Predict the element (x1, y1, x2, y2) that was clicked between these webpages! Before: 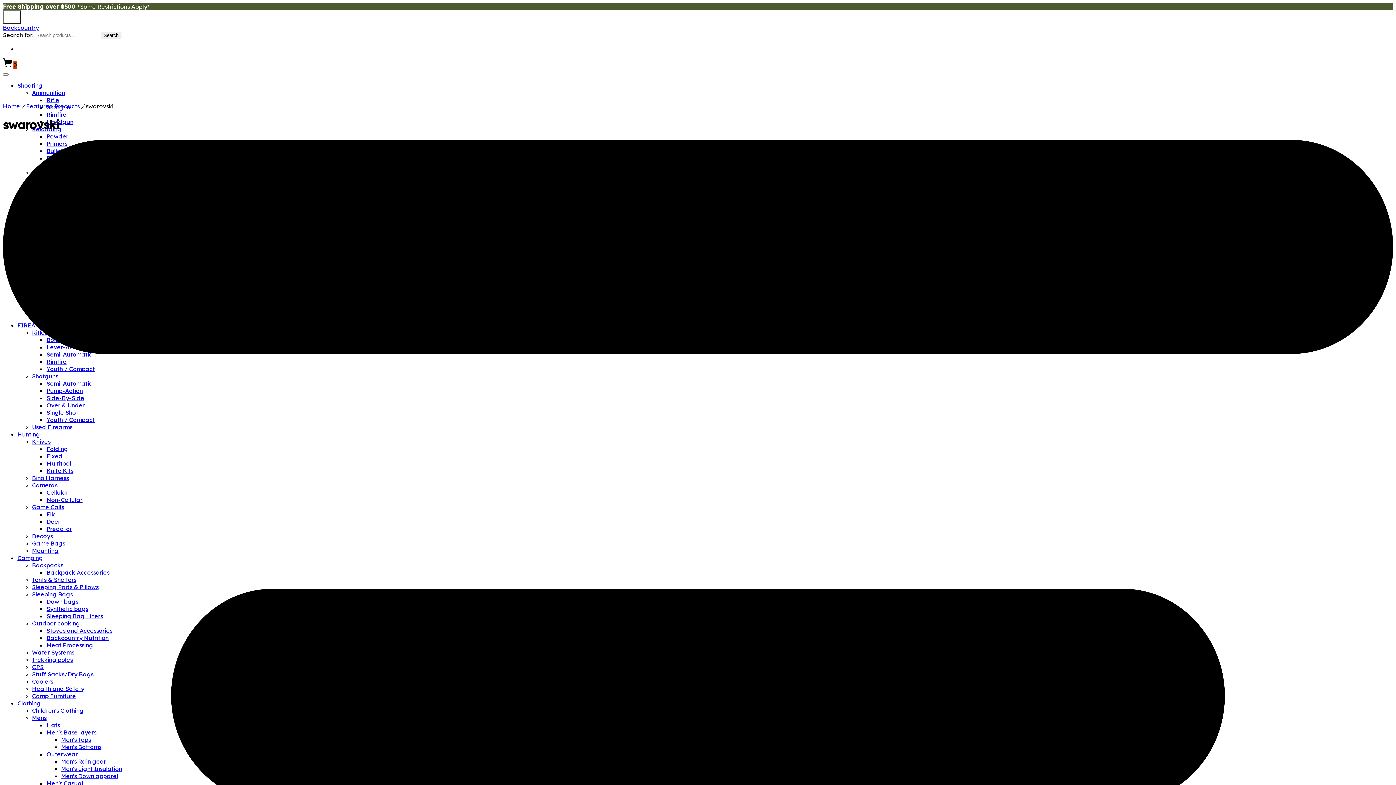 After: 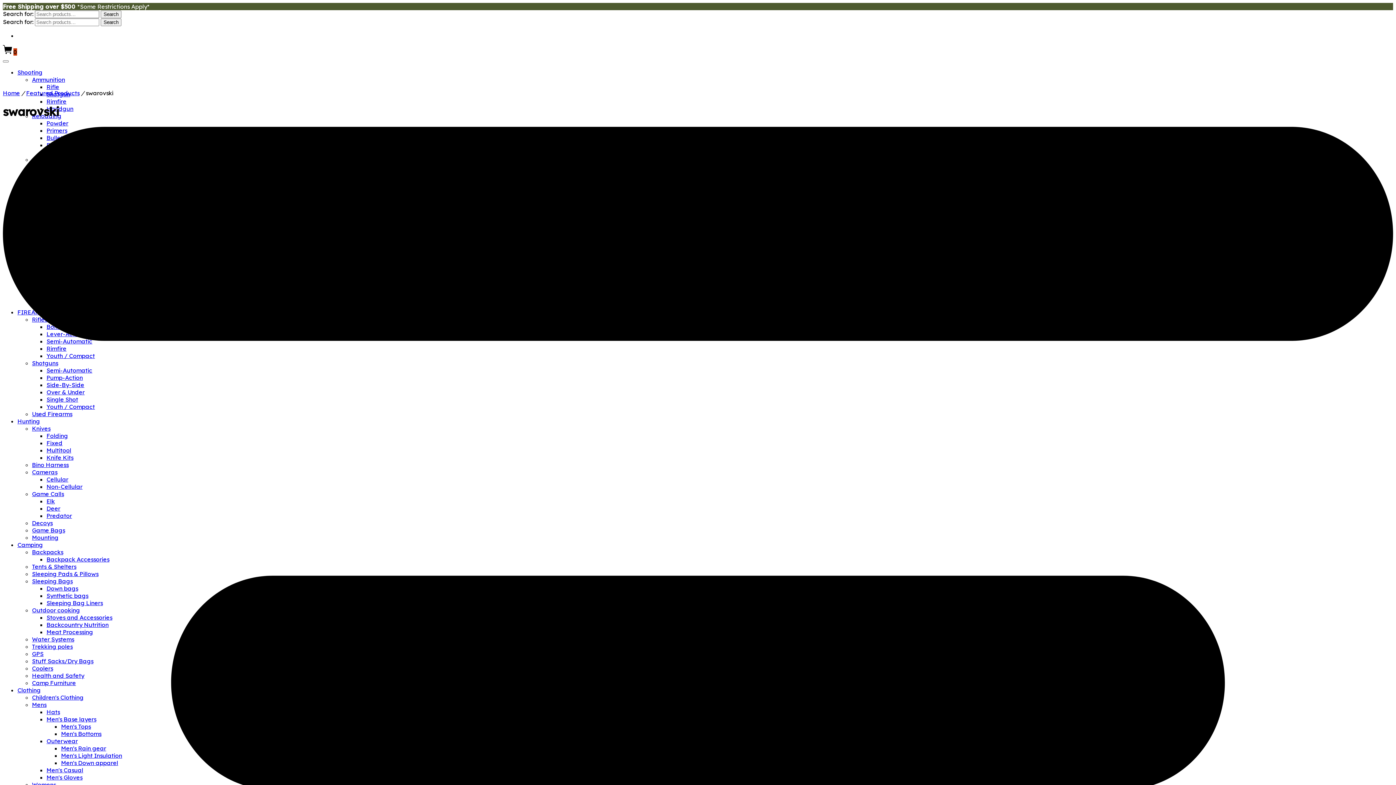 Action: label: Search bbox: (2, 10, 21, 24)